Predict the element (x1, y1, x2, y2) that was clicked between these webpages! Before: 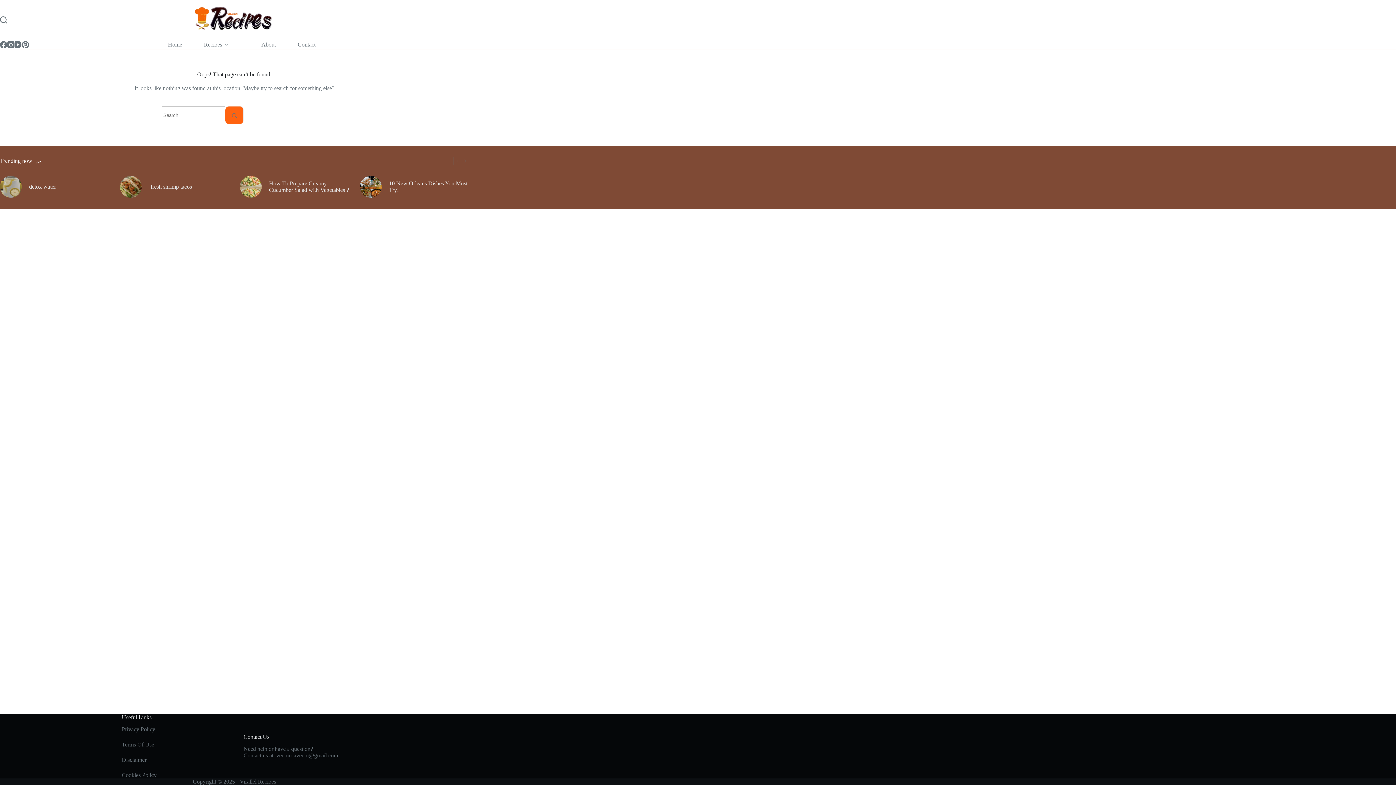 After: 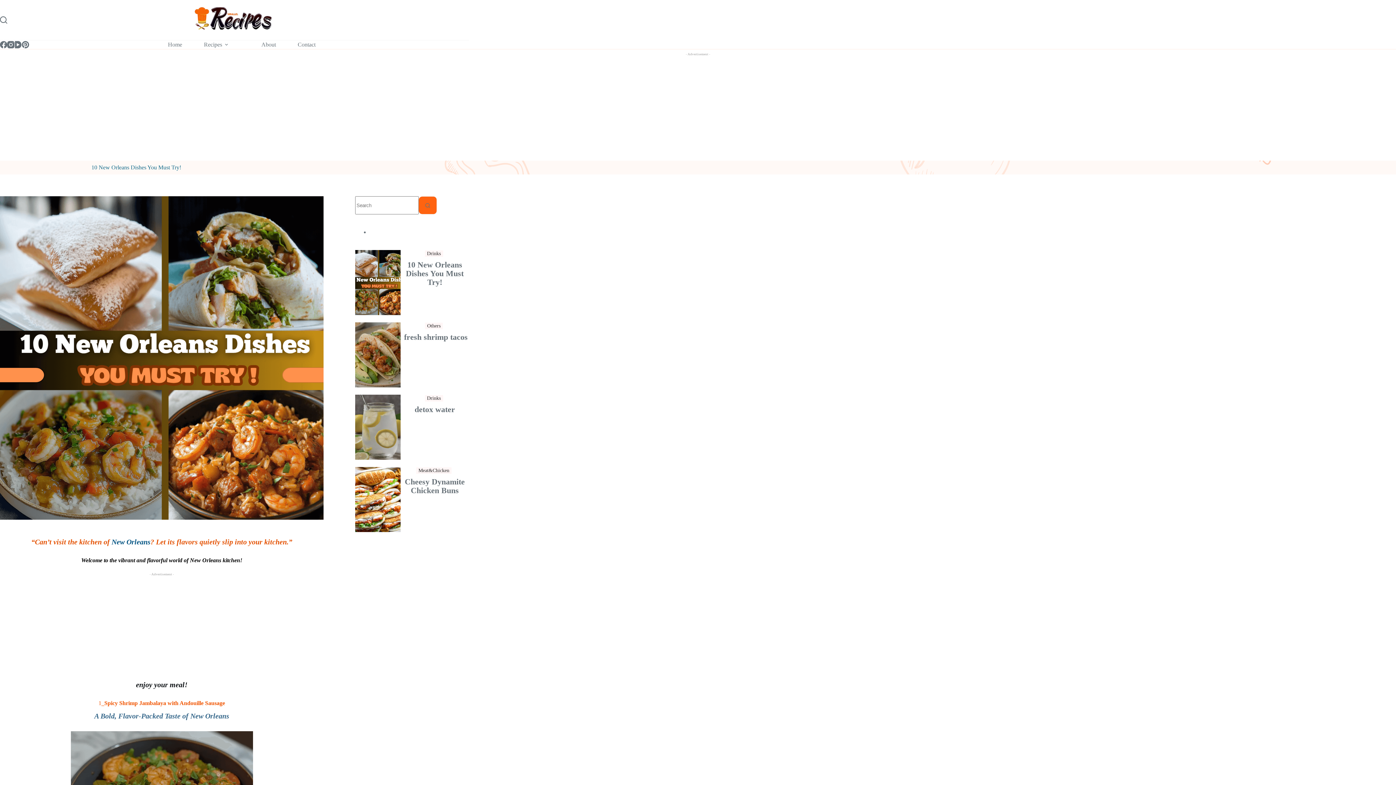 Action: bbox: (360, 176, 381, 197)